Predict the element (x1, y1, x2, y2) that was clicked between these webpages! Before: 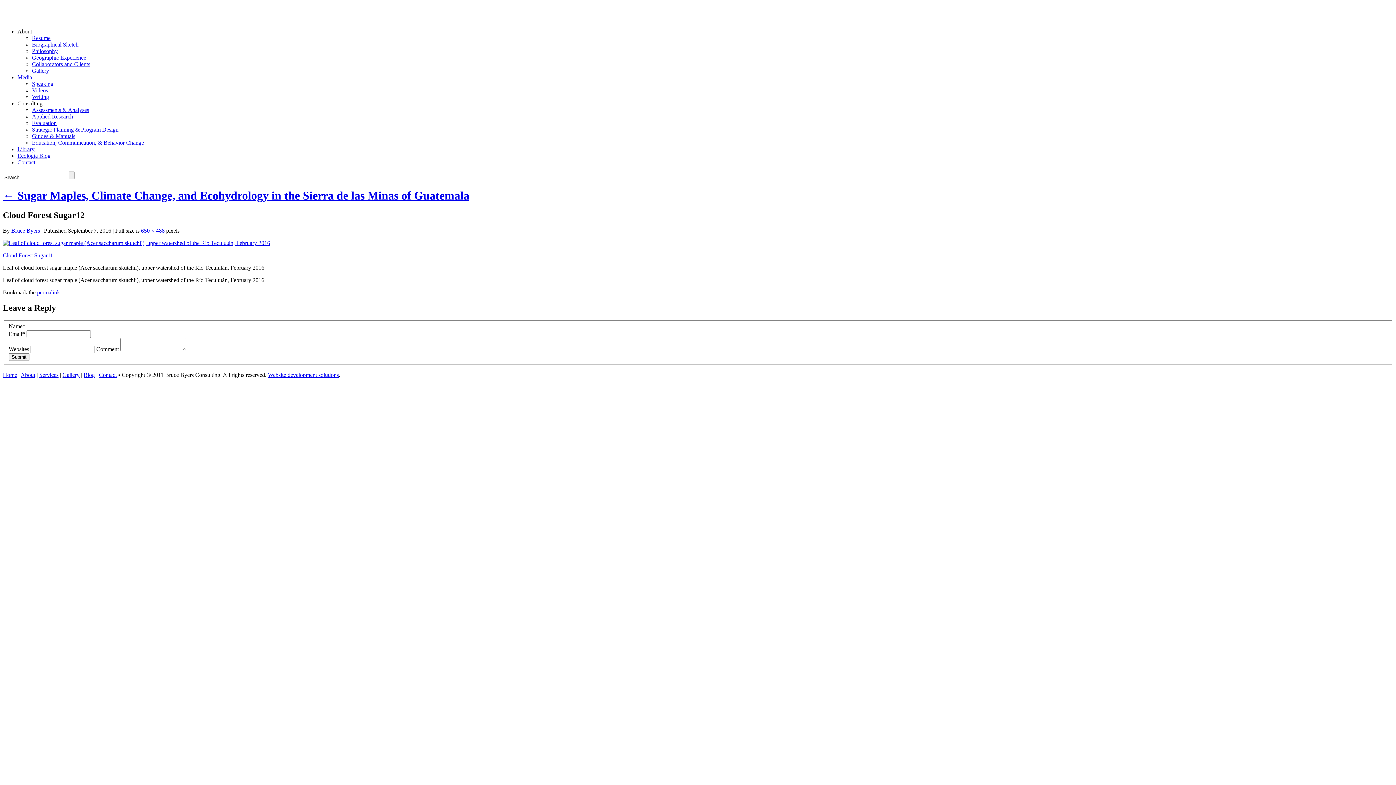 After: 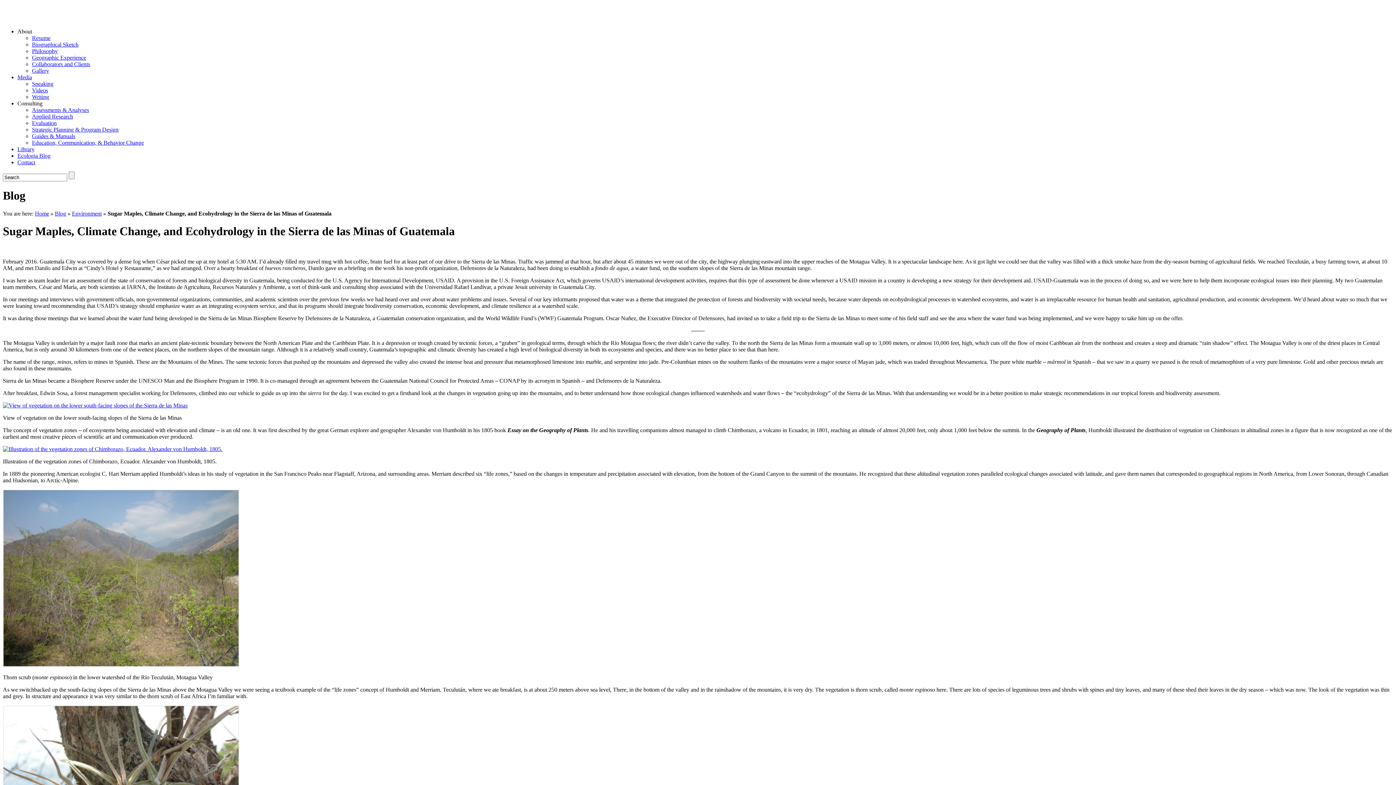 Action: bbox: (2, 189, 469, 202) label: ← Sugar Maples, Climate Change, and Ecohydrology in the Sierra de las Minas of Guatemala